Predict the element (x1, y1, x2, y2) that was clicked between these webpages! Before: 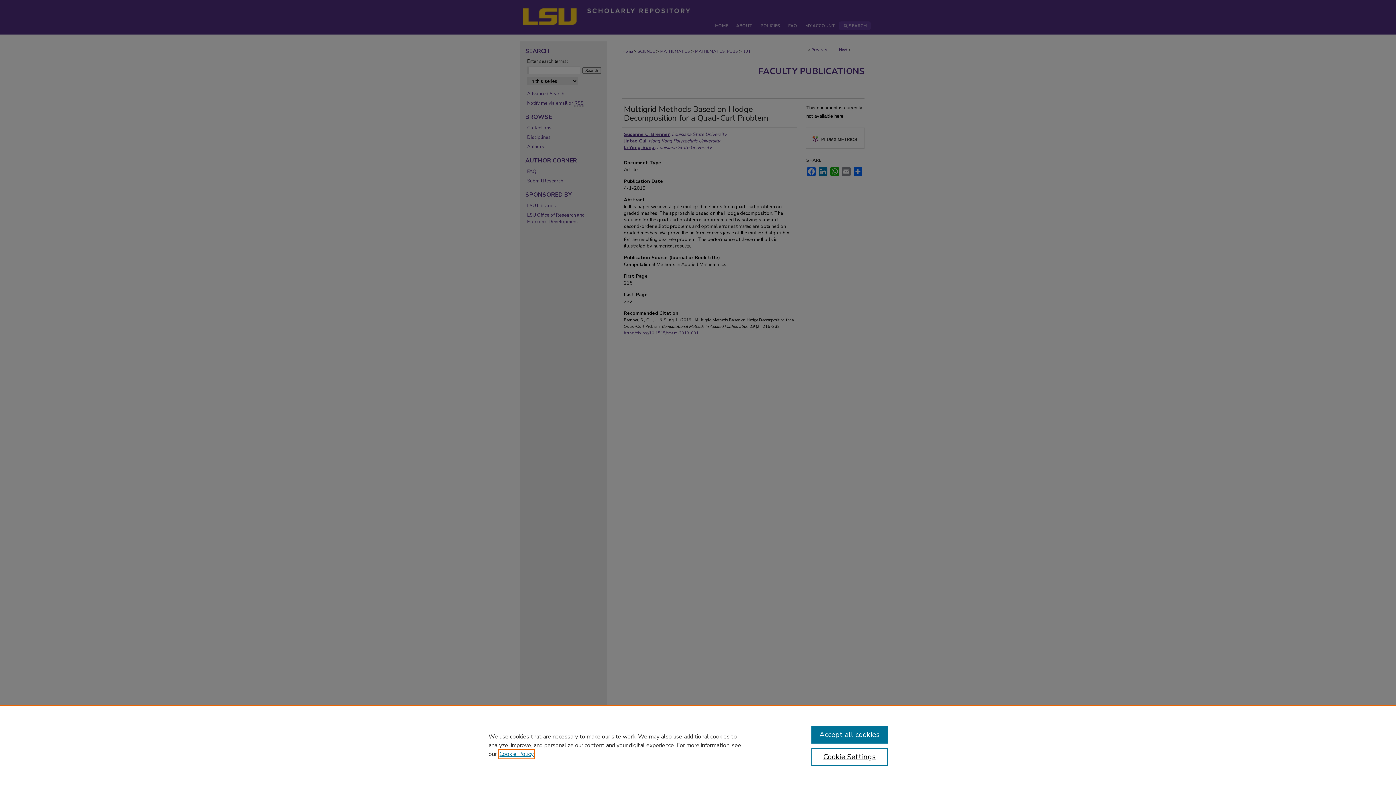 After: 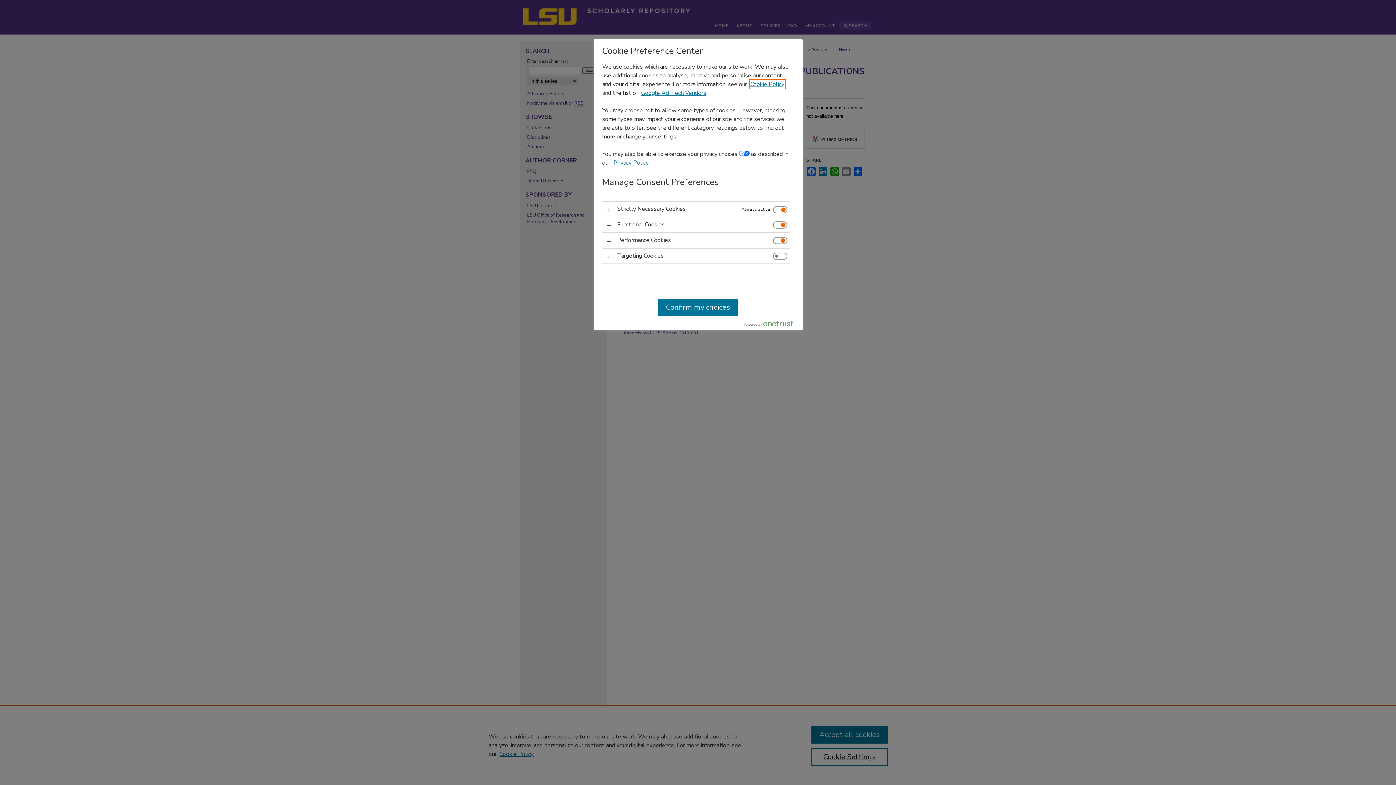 Action: label: Cookie Settings bbox: (811, 748, 887, 766)